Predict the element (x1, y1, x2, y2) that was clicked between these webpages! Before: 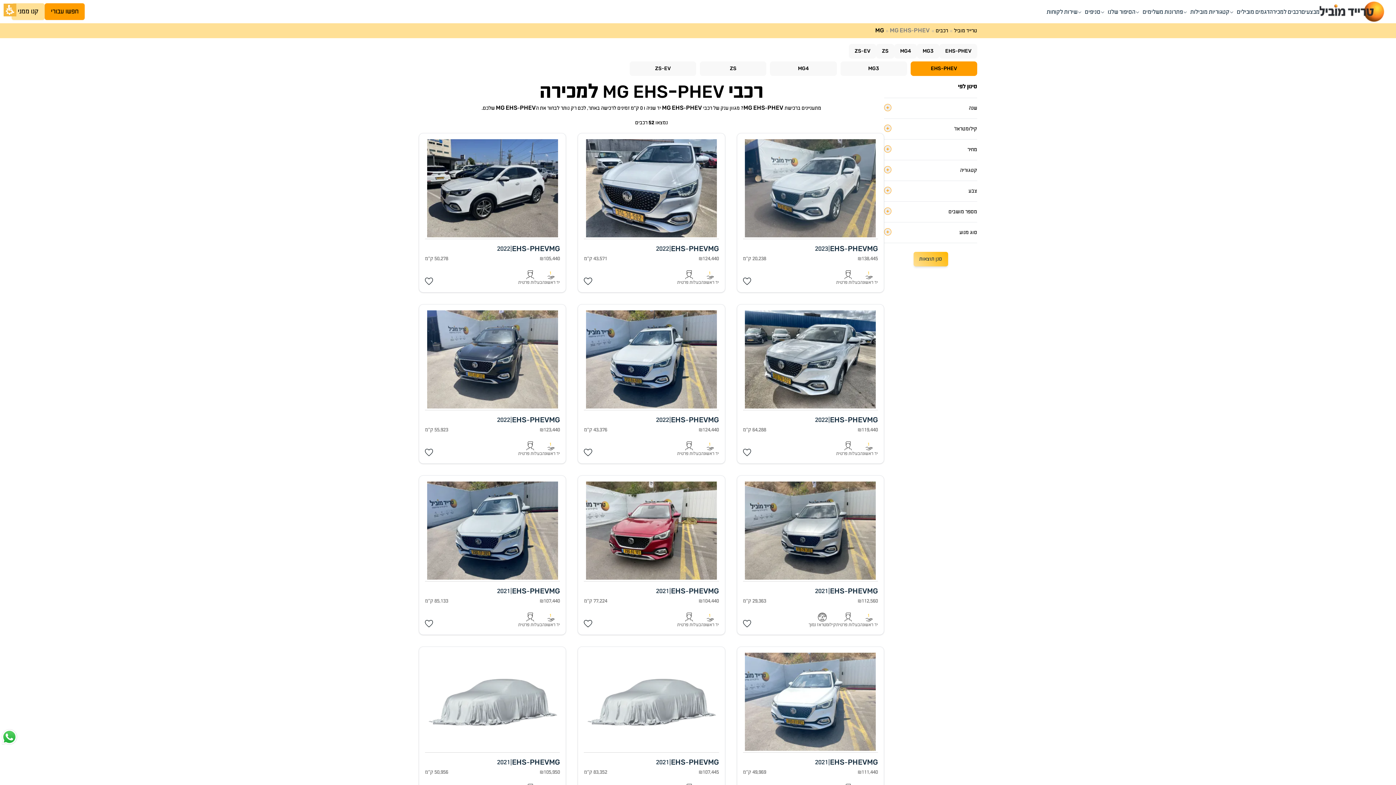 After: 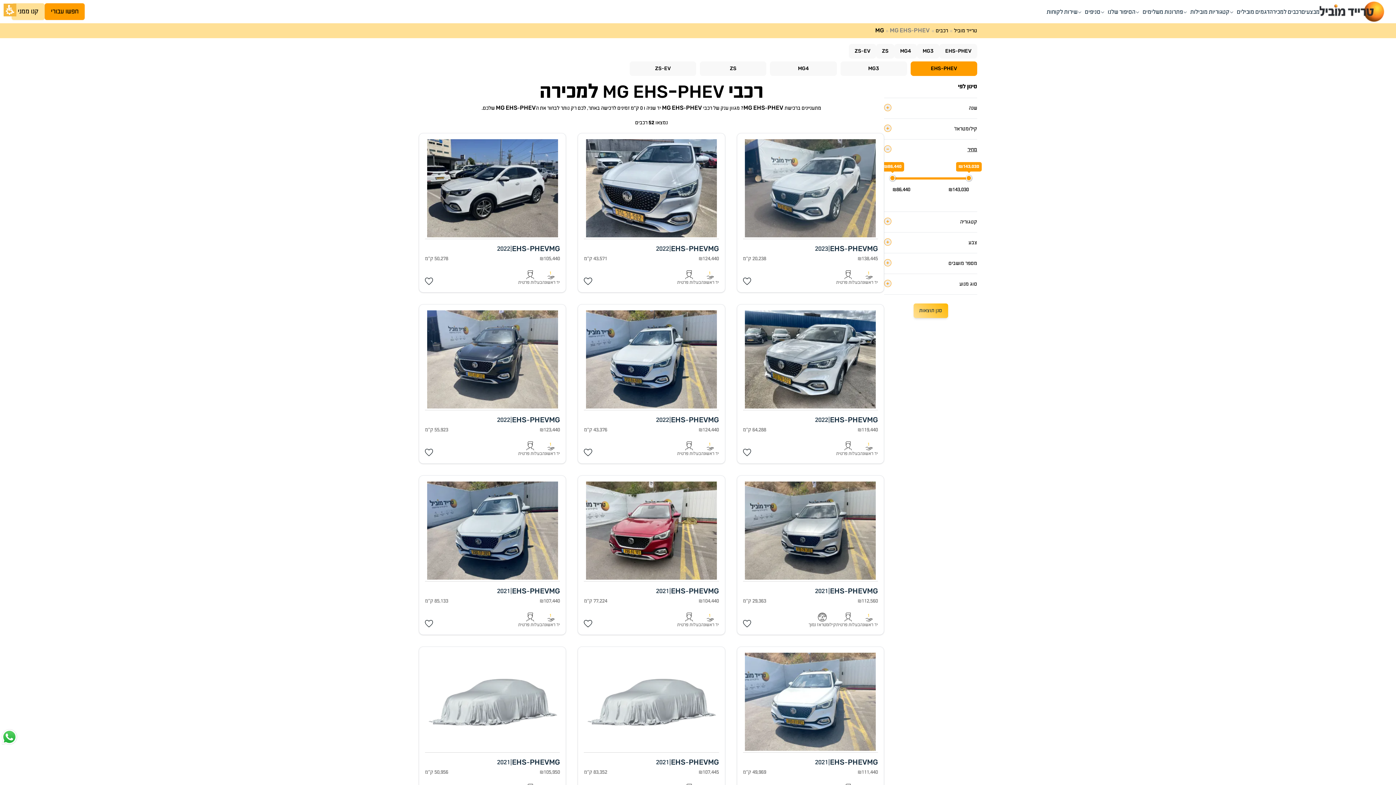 Action: label: + bbox: (884, 145, 891, 152)